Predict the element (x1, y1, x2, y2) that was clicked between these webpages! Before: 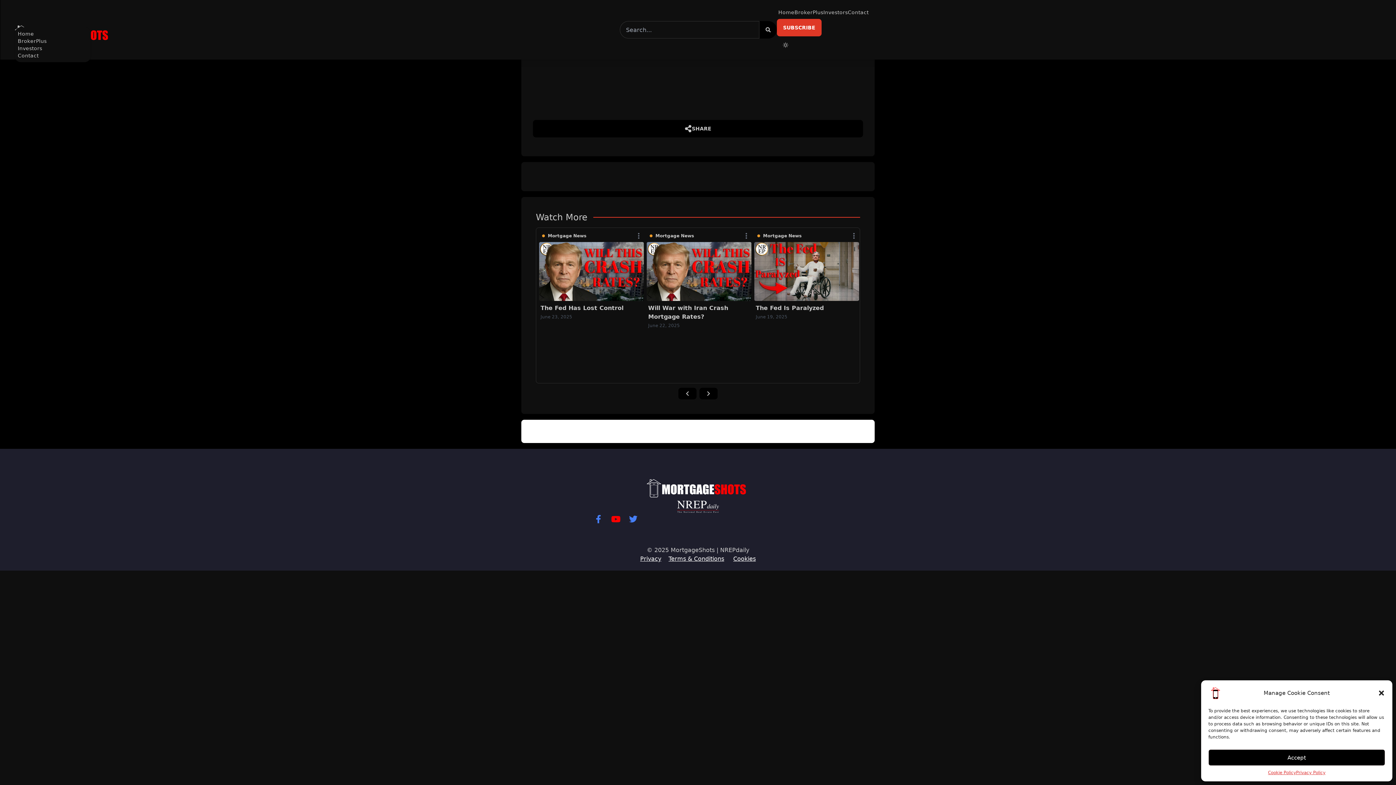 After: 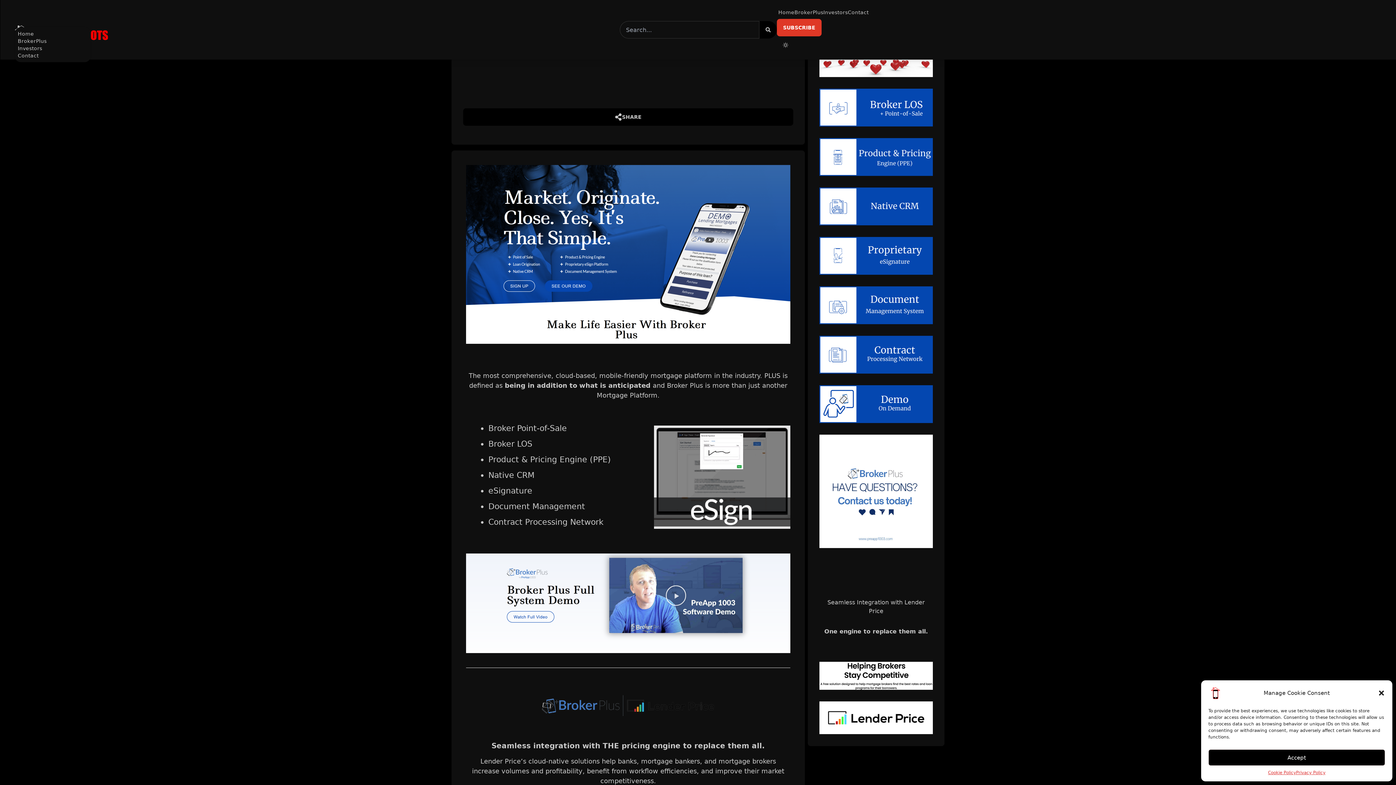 Action: bbox: (17, 38, 46, 44) label: BrokerPlus